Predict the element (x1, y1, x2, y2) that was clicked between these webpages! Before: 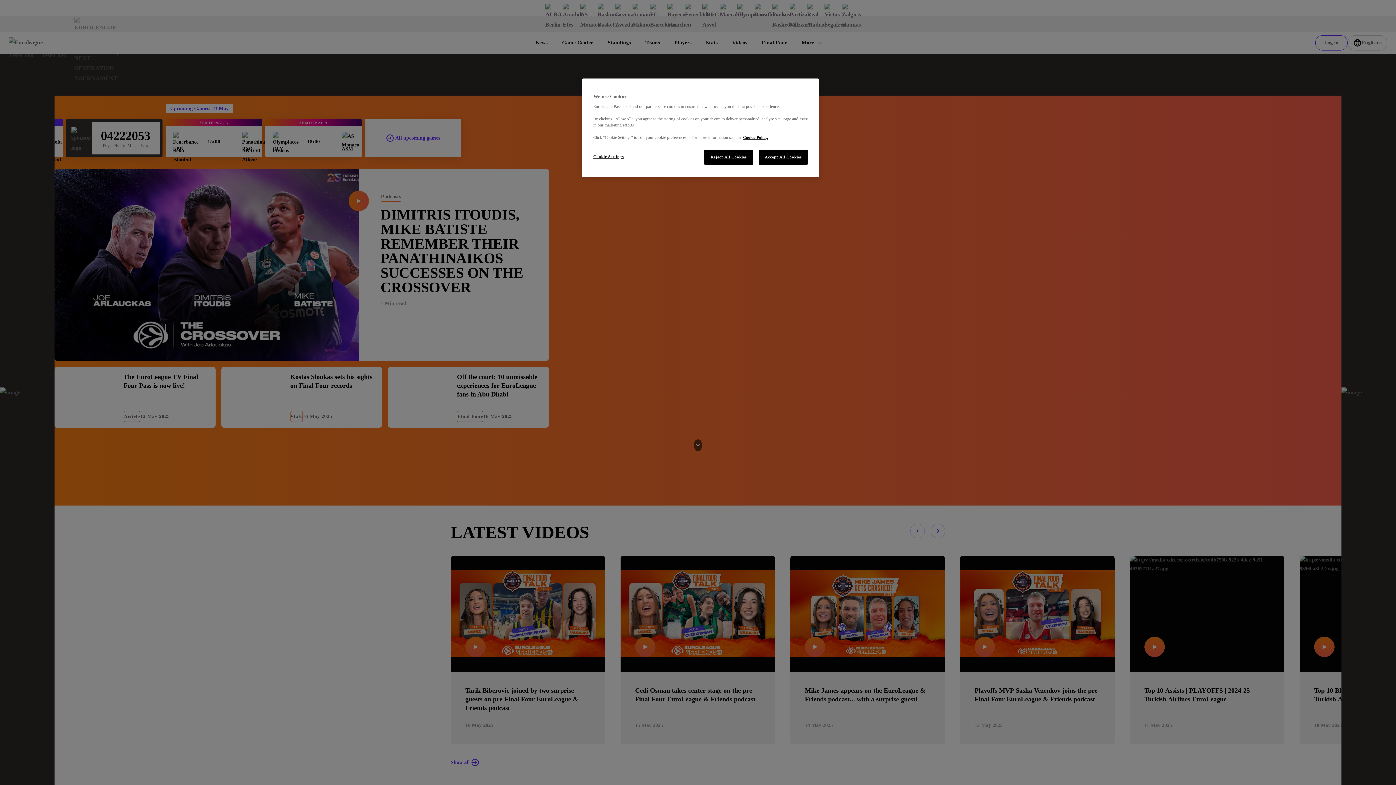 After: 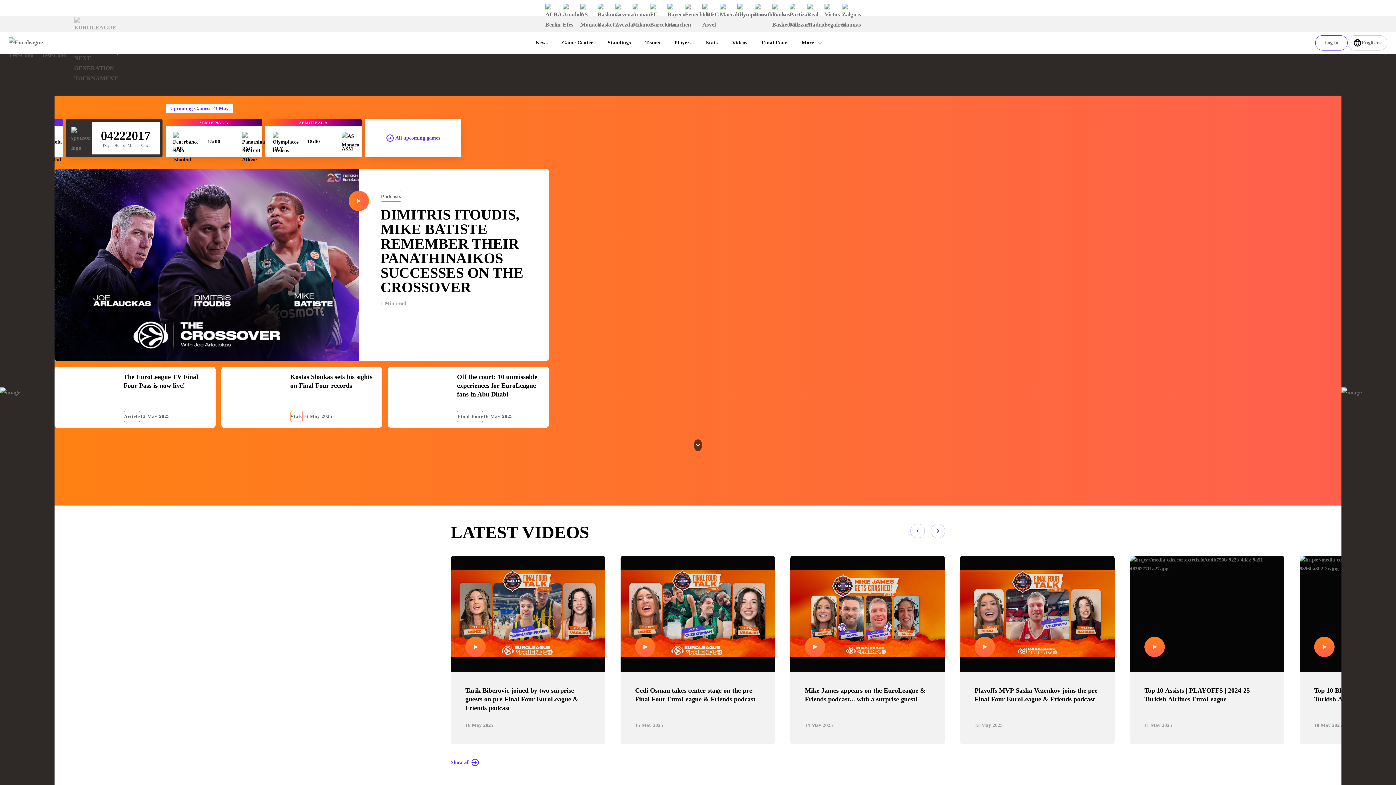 Action: label: Reject All Cookies bbox: (704, 149, 753, 164)